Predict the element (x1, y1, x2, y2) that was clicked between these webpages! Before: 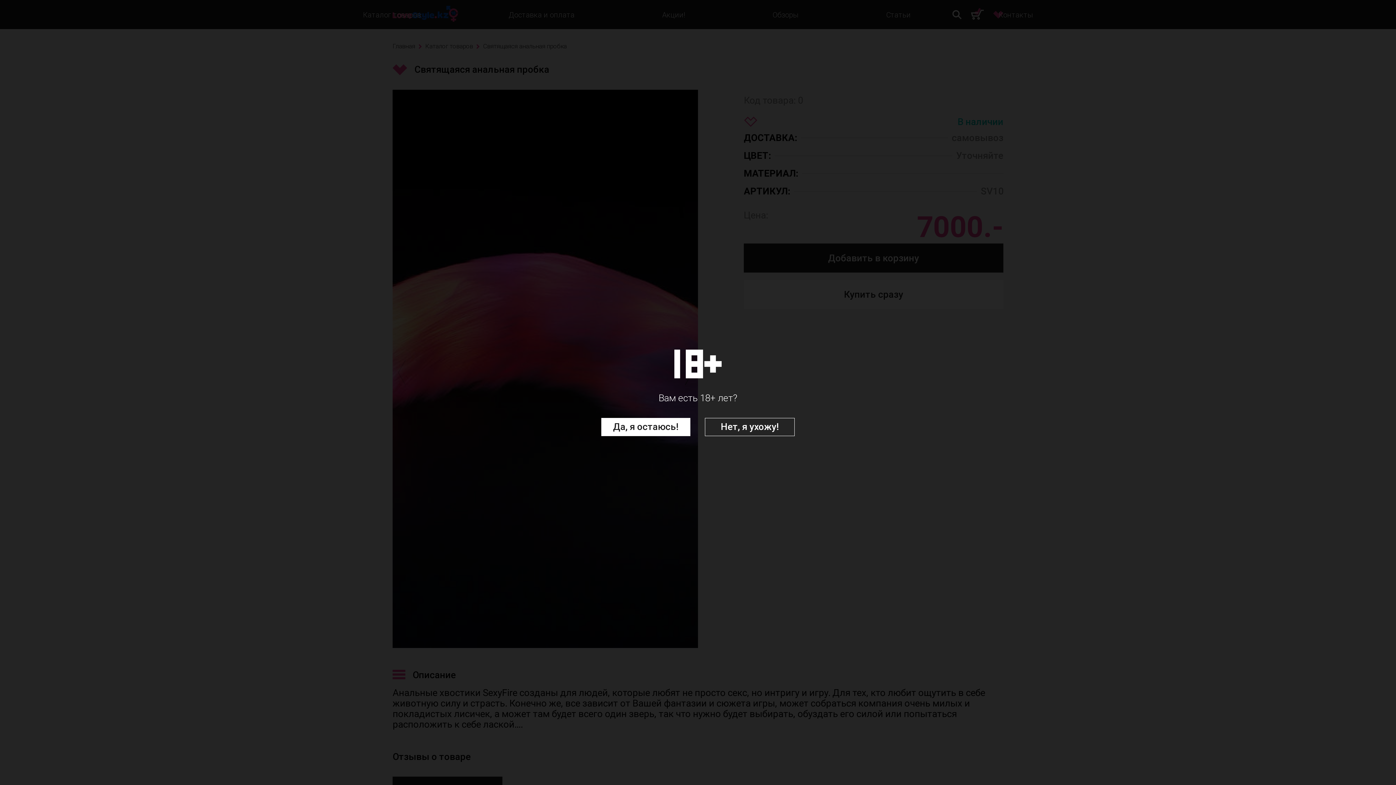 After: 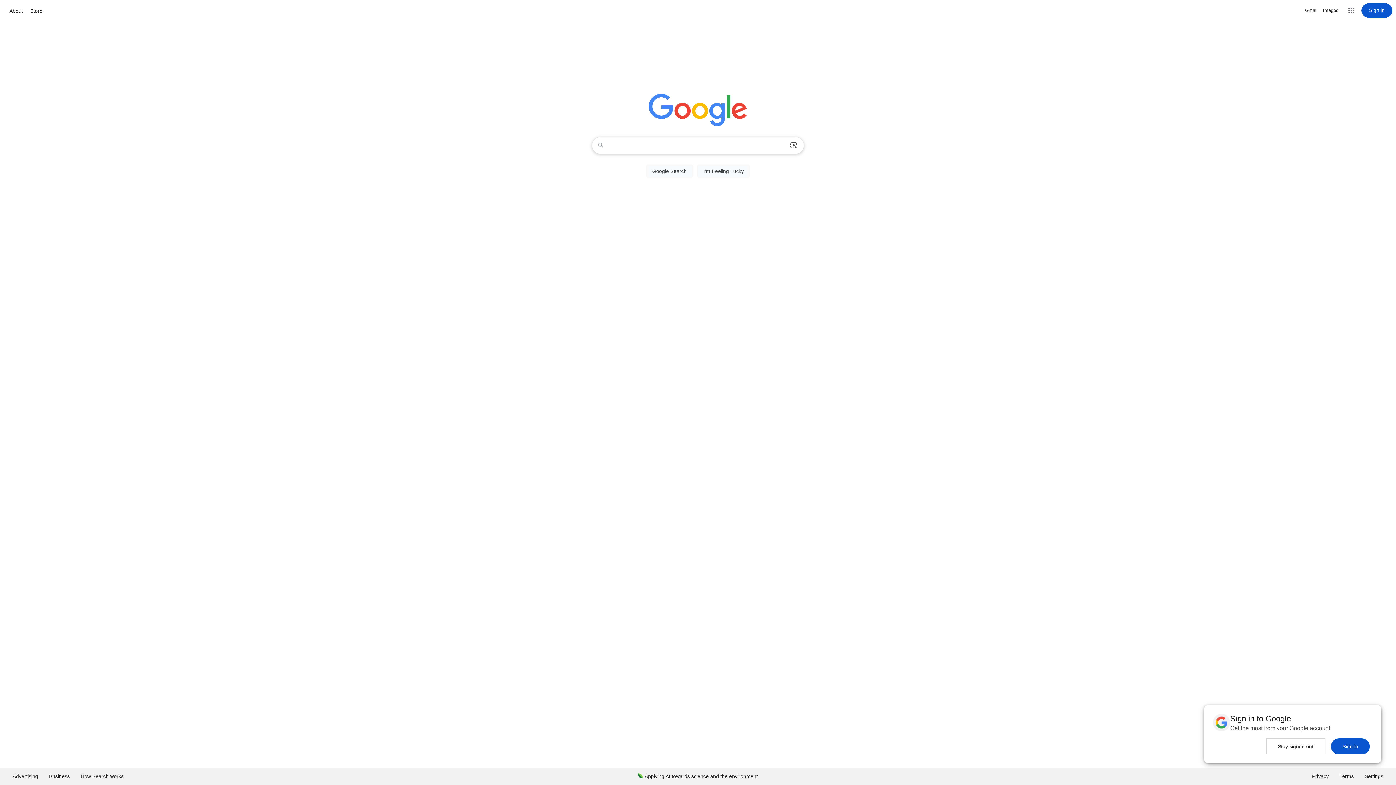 Action: label: Нет, я ухожу! bbox: (705, 418, 794, 436)